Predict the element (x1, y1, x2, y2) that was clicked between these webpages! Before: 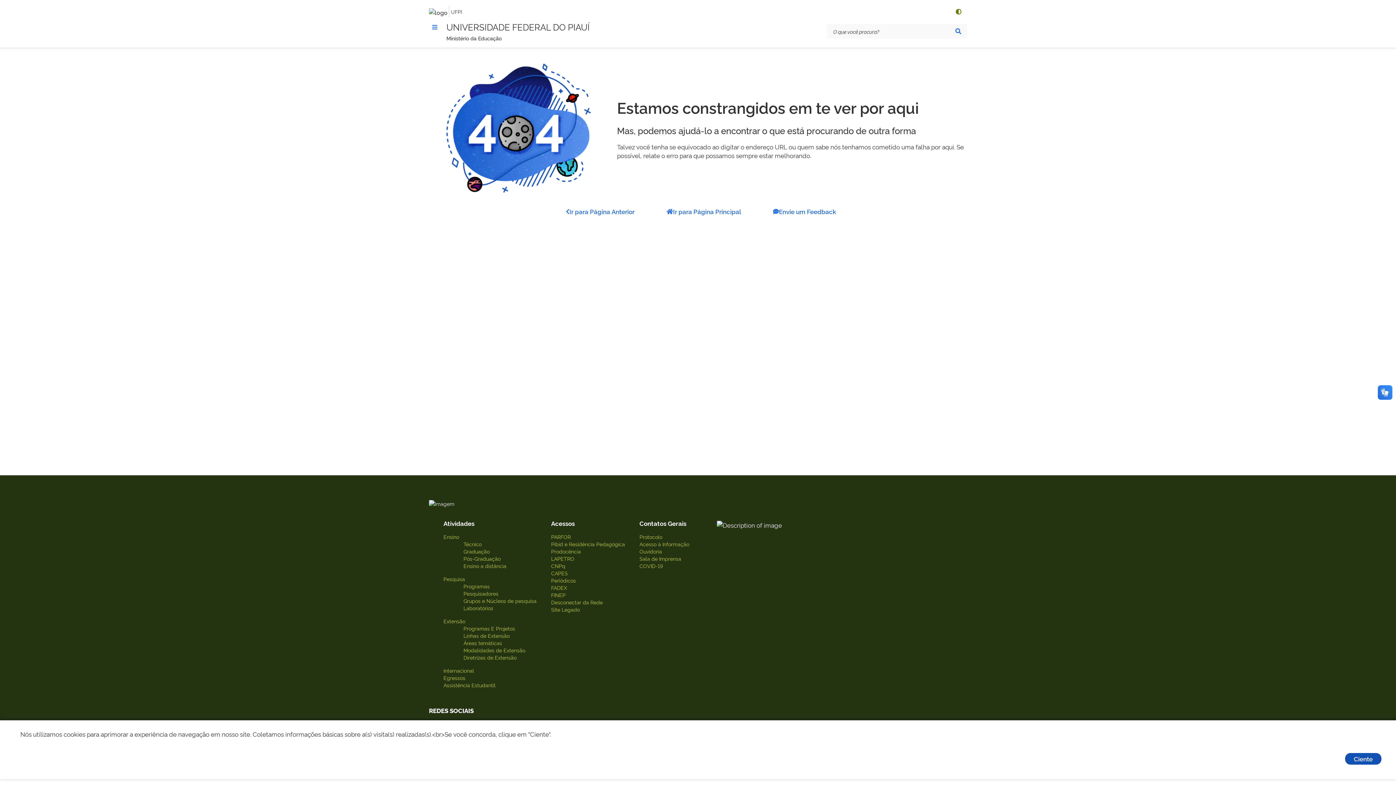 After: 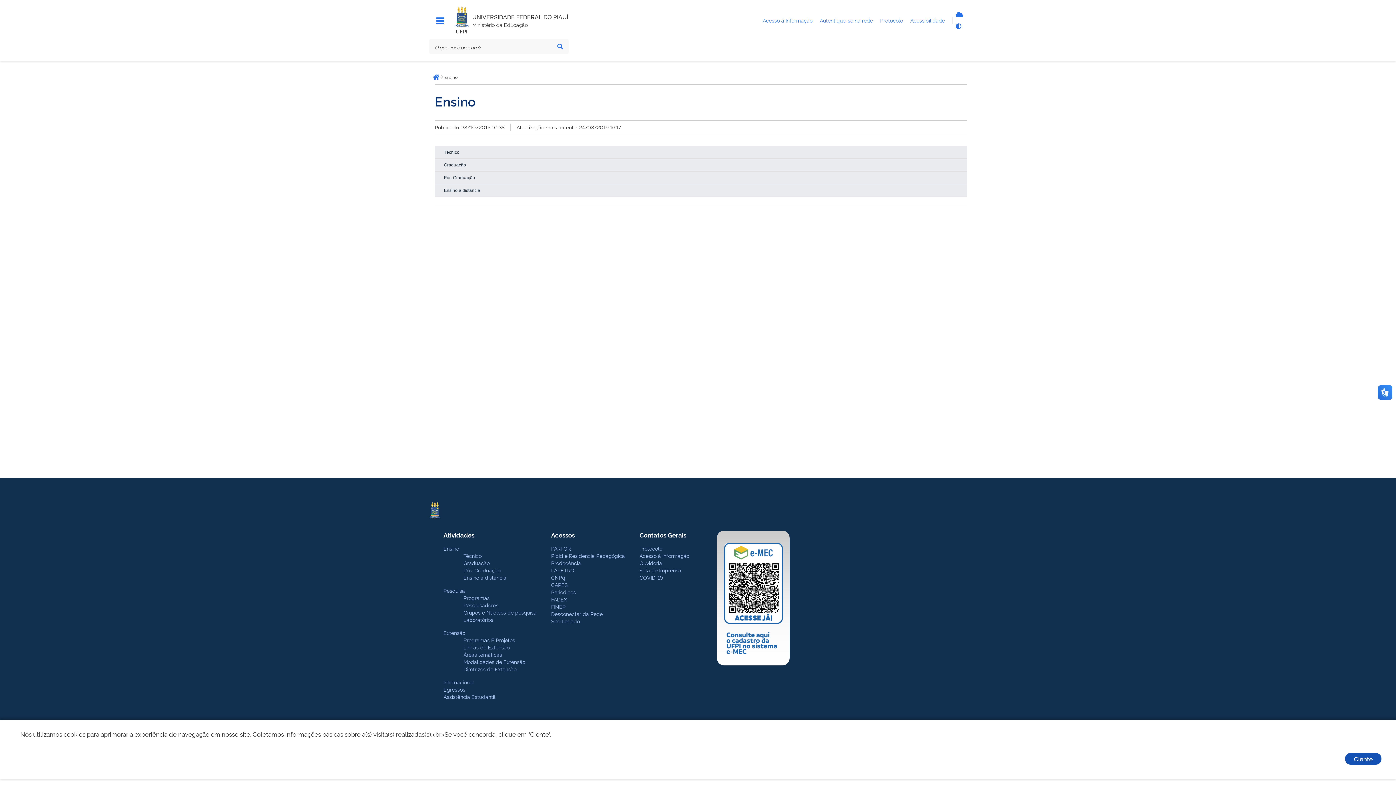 Action: label: Ensino bbox: (443, 533, 459, 540)